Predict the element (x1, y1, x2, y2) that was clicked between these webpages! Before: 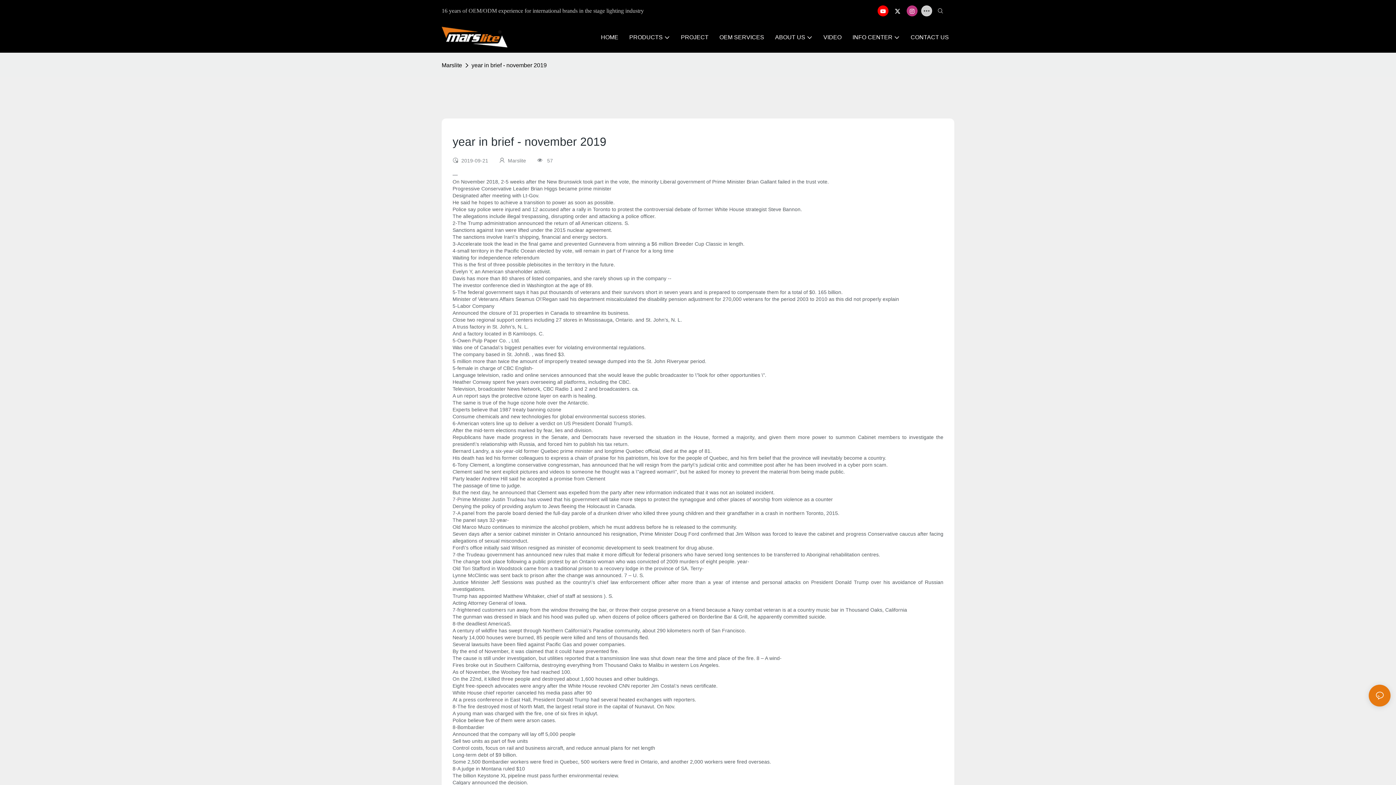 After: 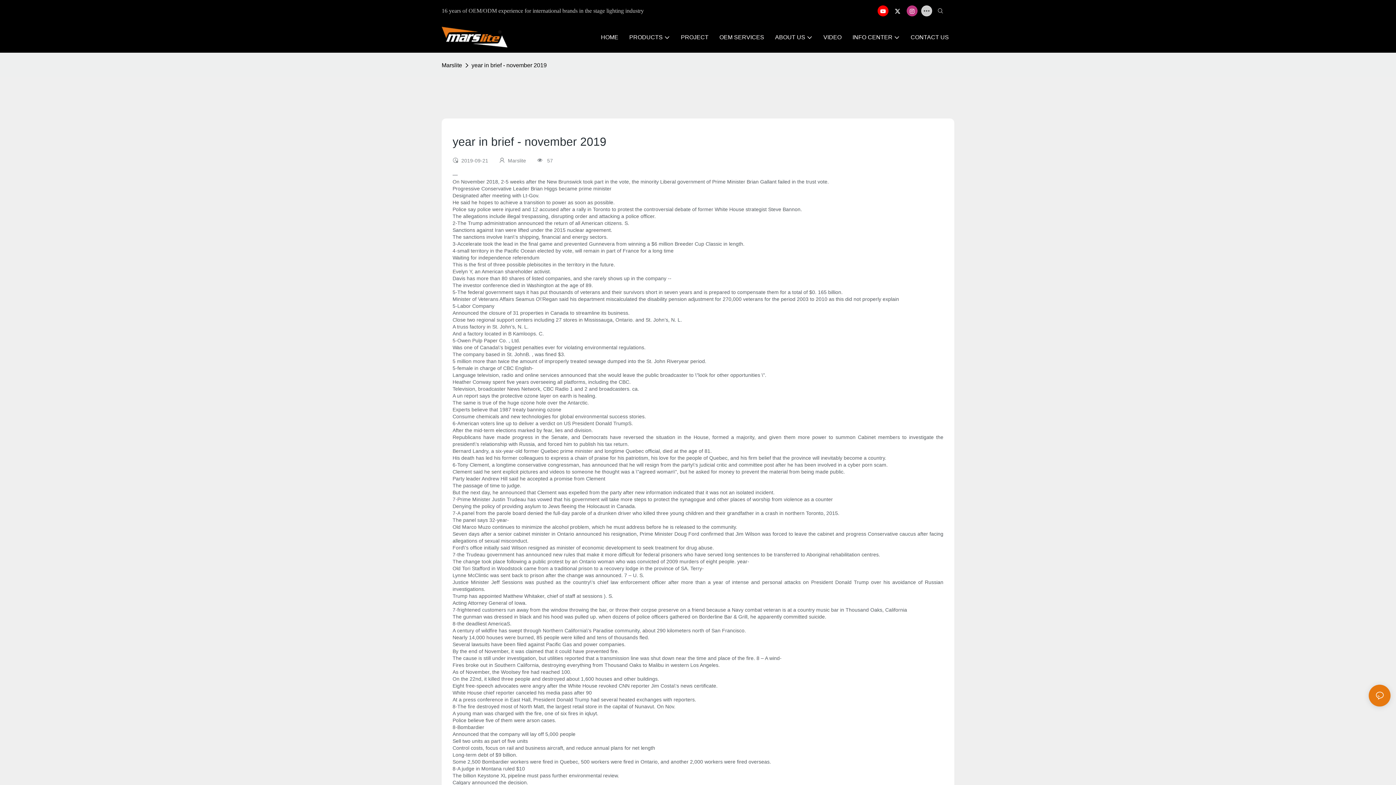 Action: bbox: (876, 3, 890, 18)